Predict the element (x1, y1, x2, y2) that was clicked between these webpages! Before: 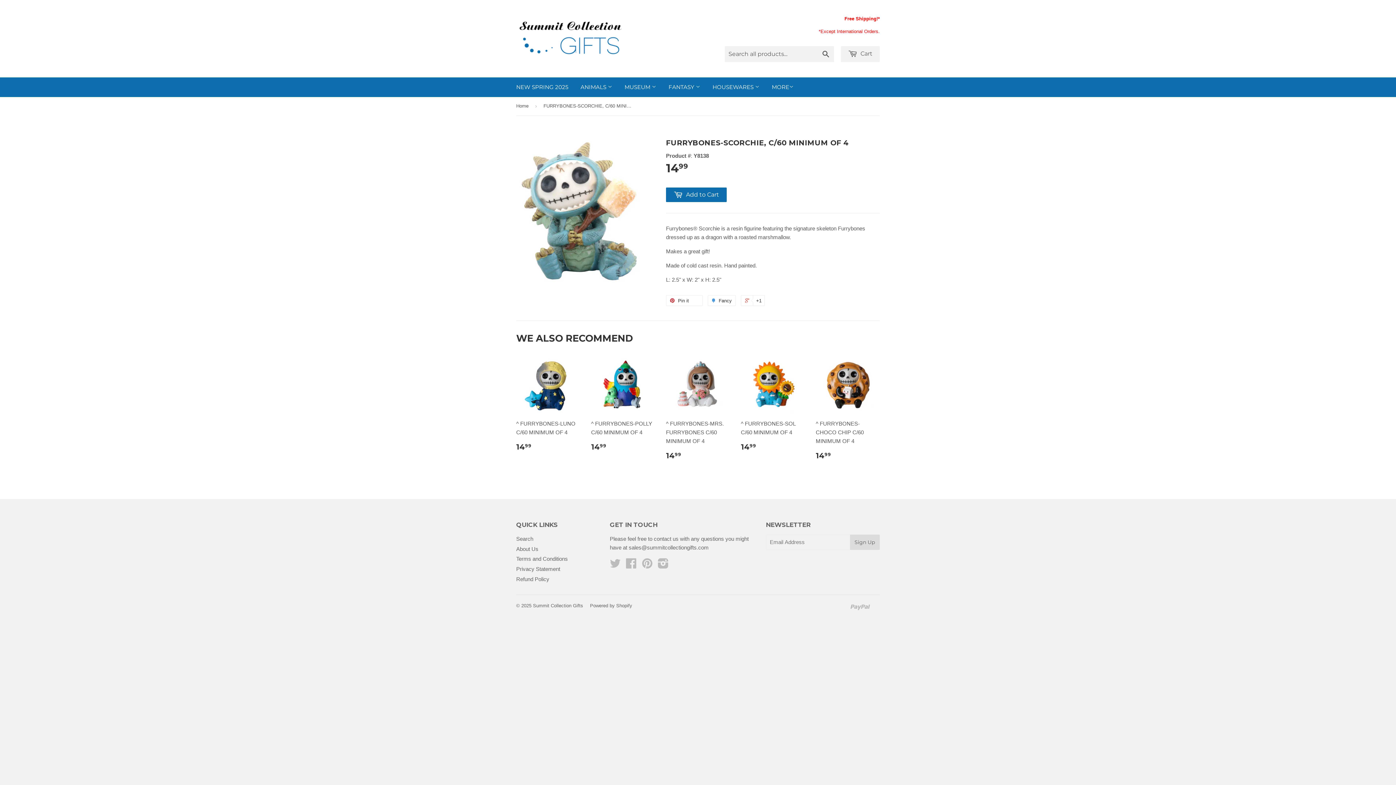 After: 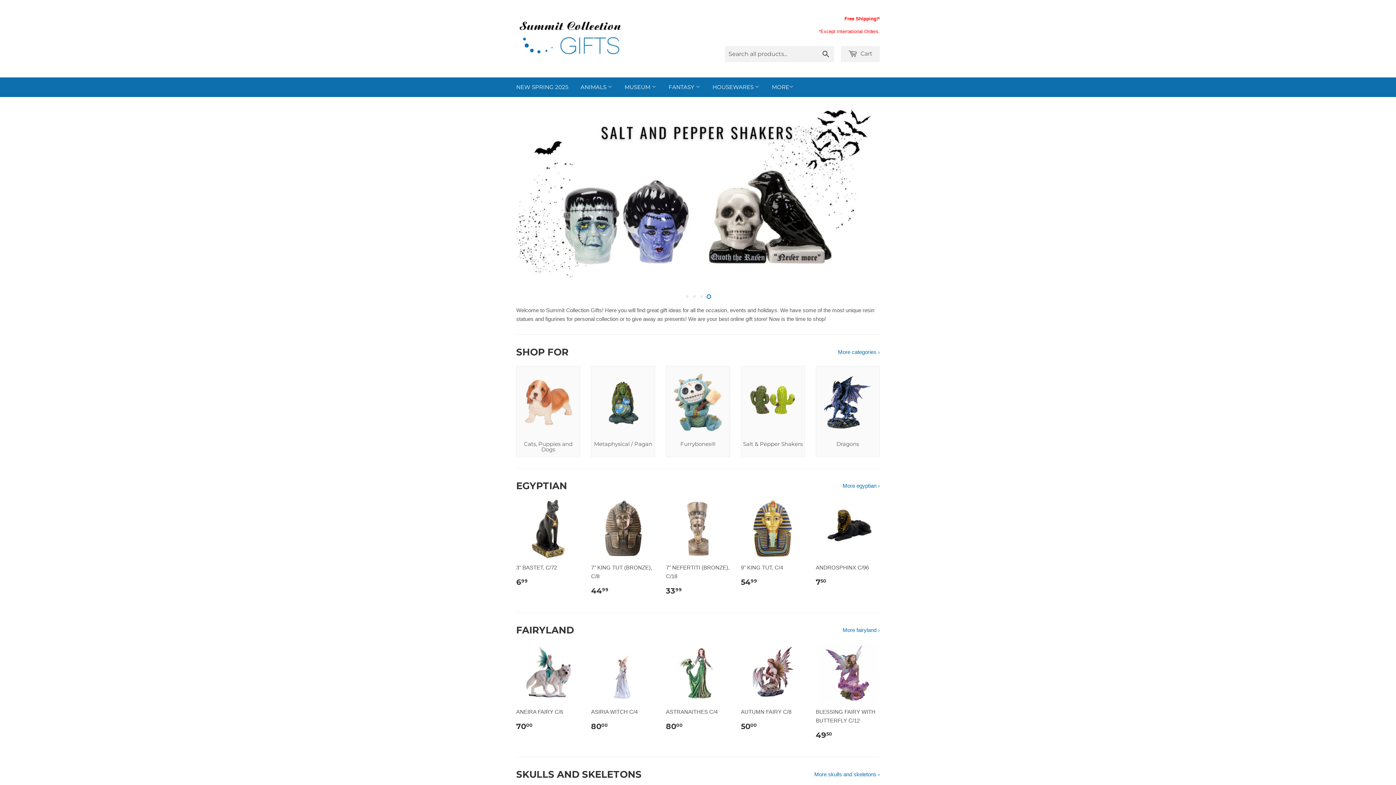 Action: bbox: (516, 16, 627, 61)